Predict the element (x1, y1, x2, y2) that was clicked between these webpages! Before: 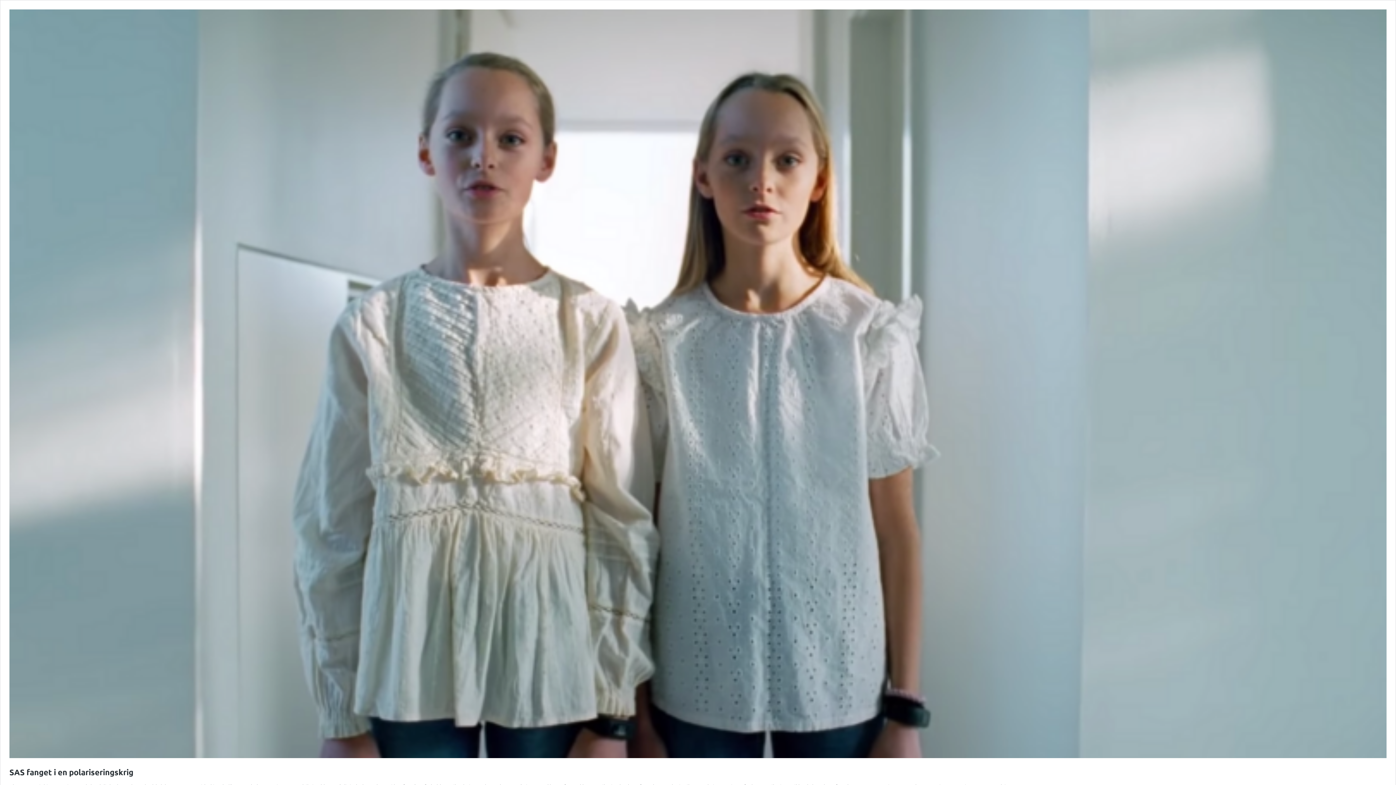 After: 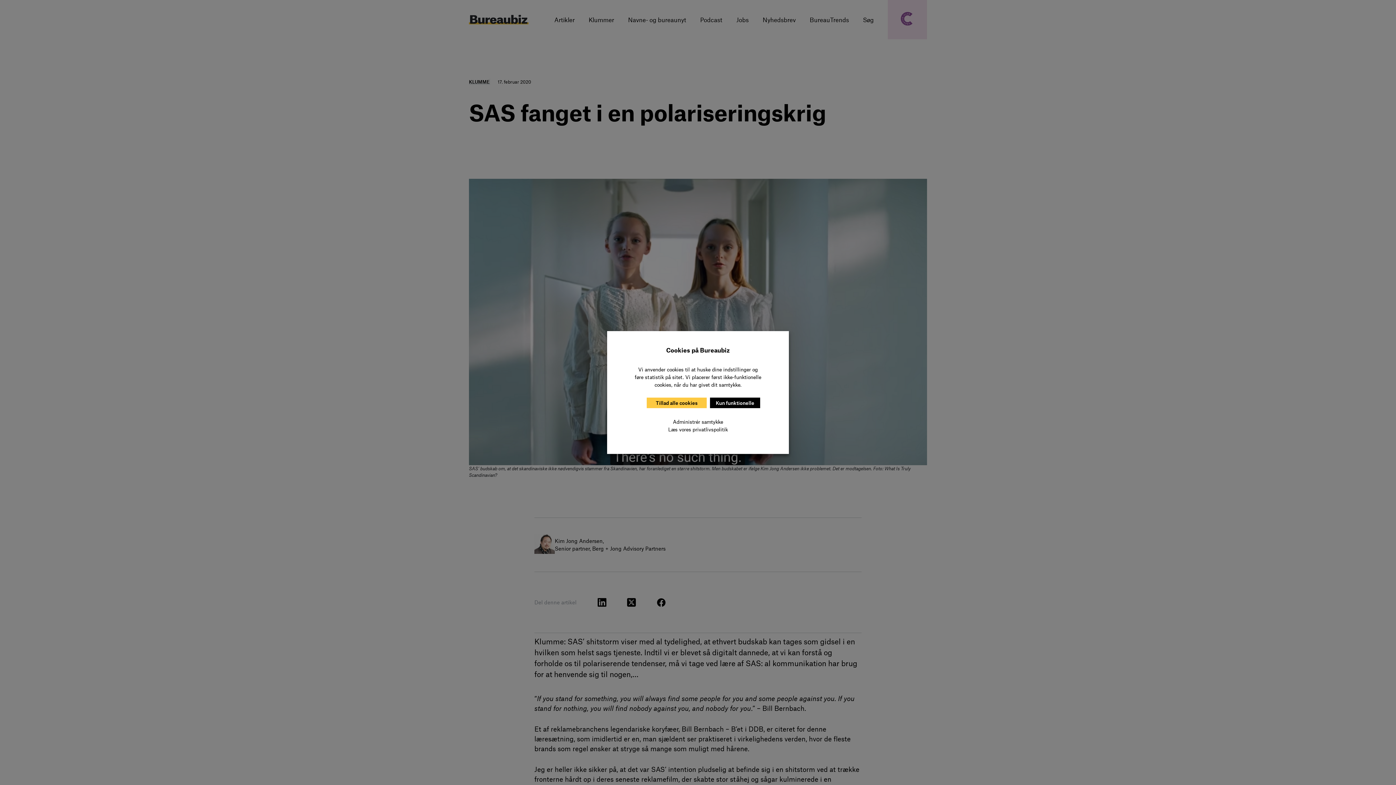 Action: bbox: (9, 752, 1386, 759)